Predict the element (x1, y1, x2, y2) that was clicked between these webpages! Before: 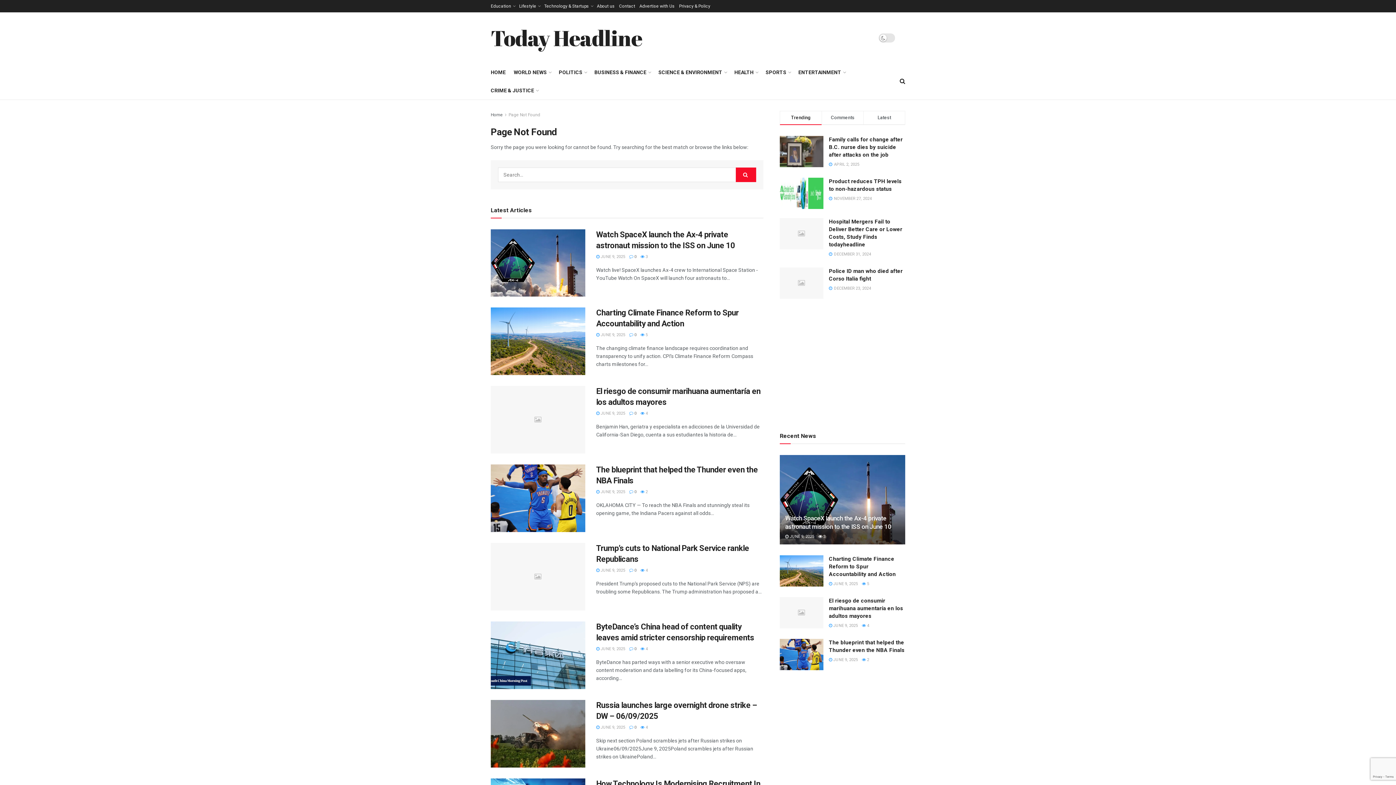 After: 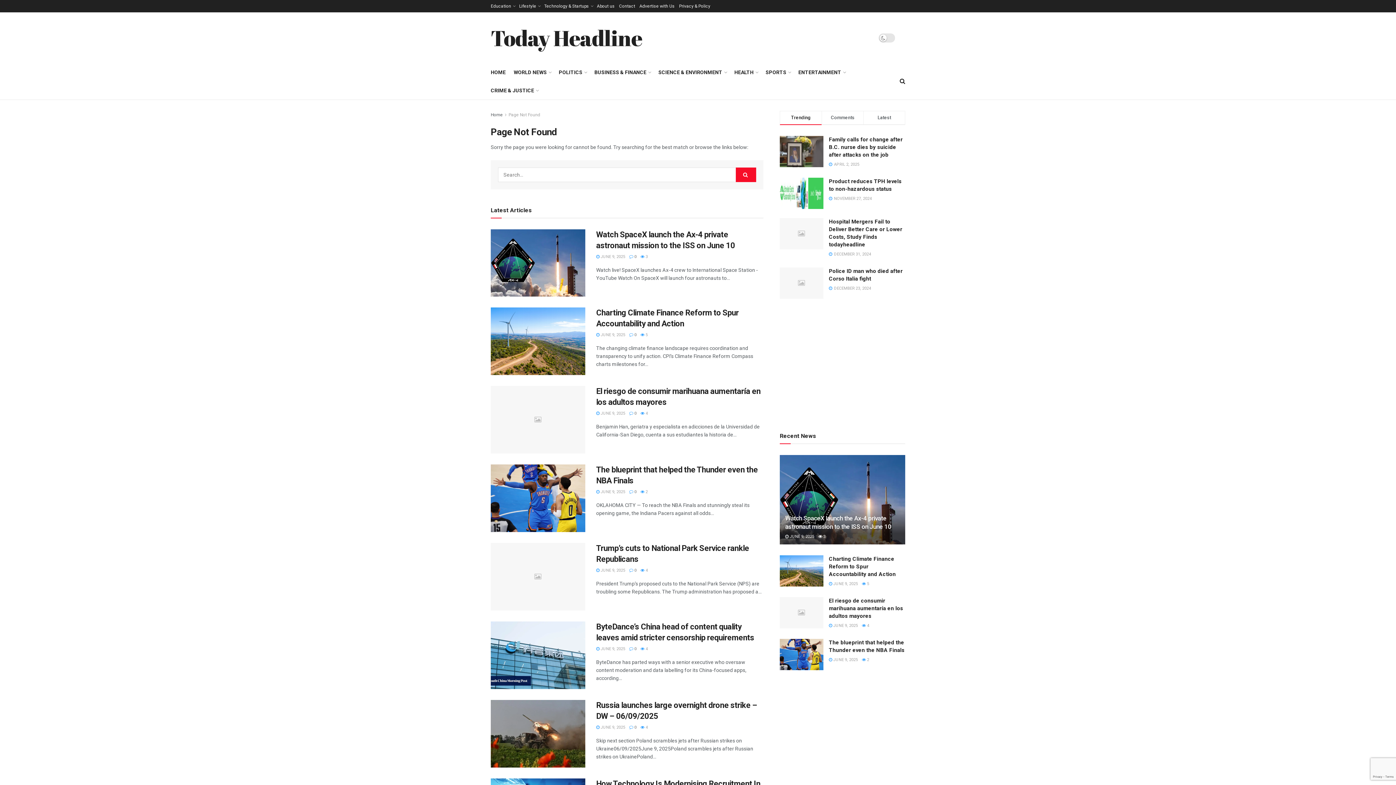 Action: label: Page Not Found bbox: (508, 112, 540, 117)